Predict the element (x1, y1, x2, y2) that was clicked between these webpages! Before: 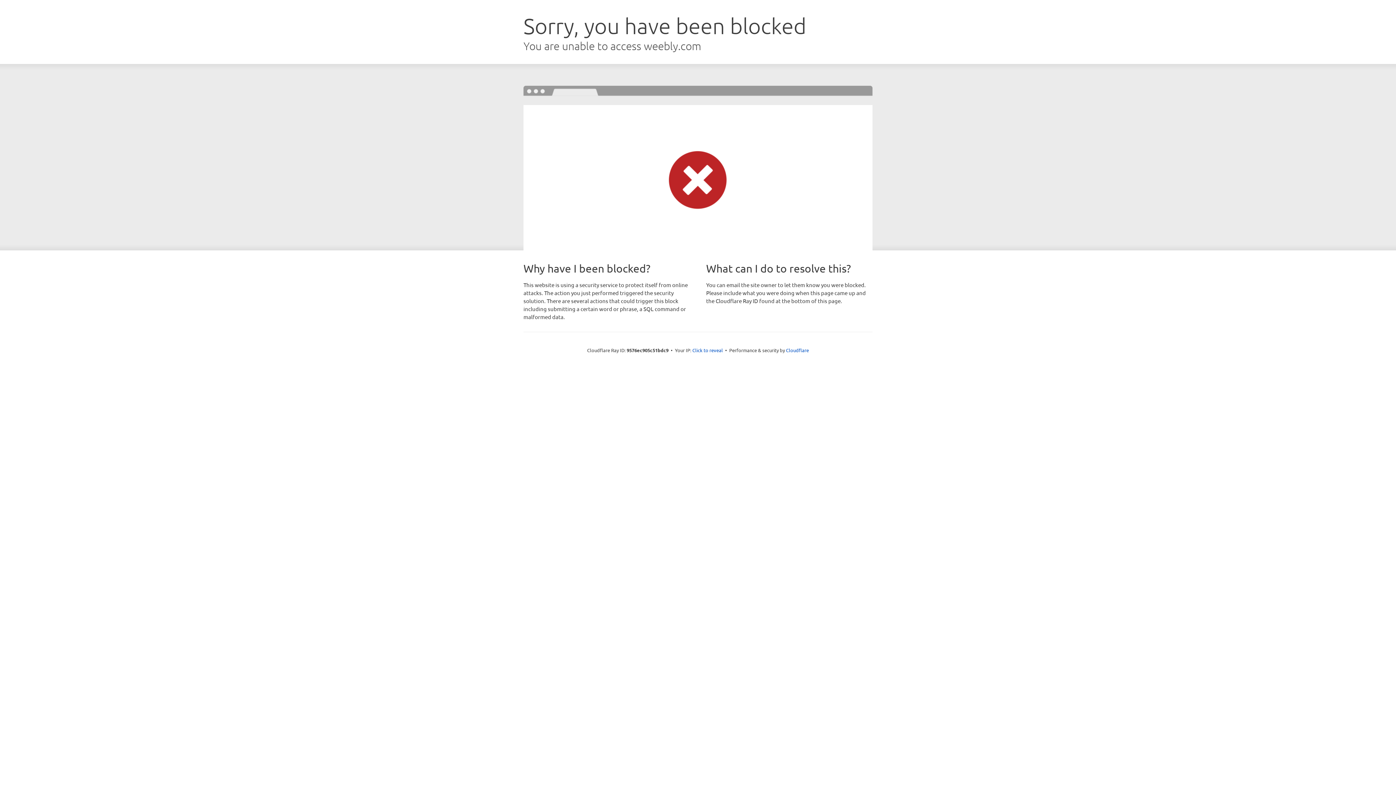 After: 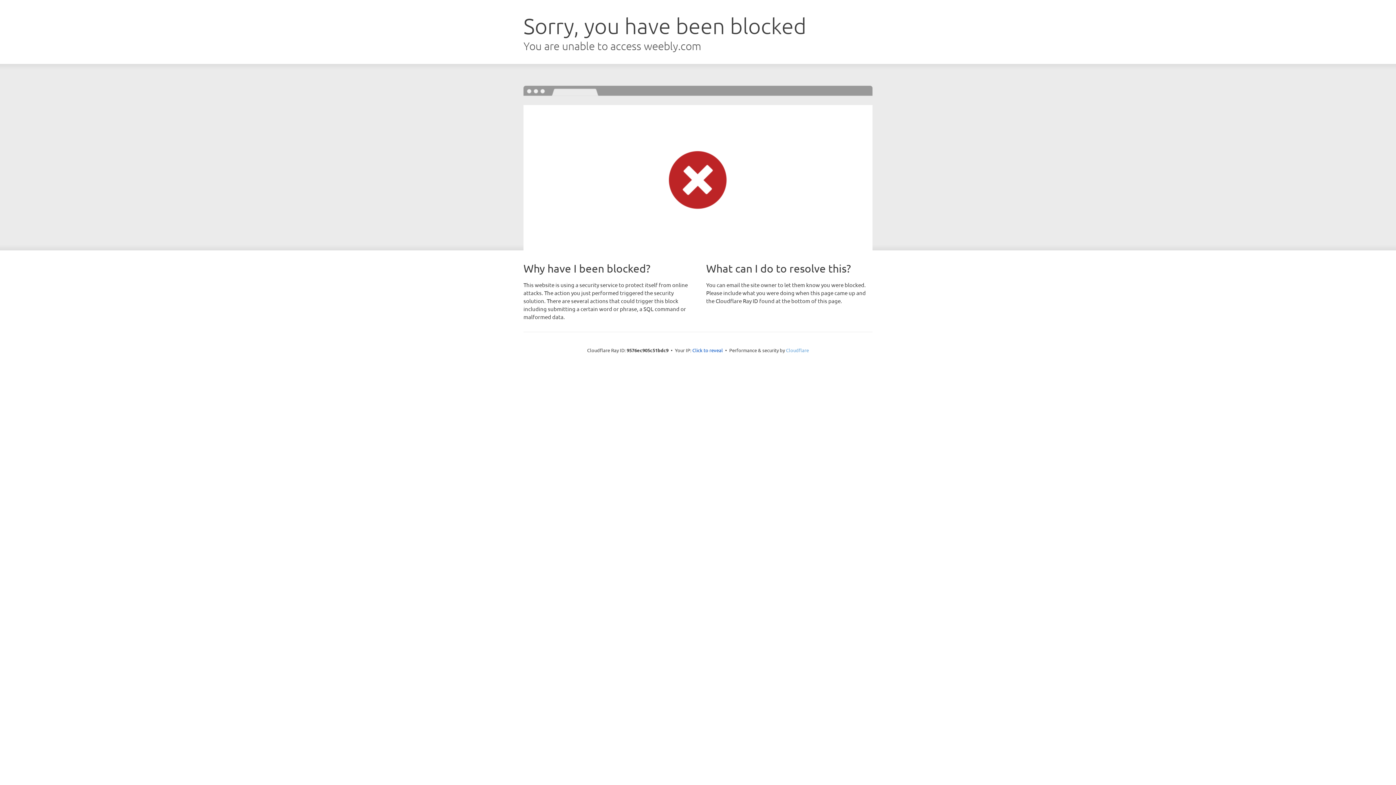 Action: label: Cloudflare bbox: (786, 347, 809, 353)